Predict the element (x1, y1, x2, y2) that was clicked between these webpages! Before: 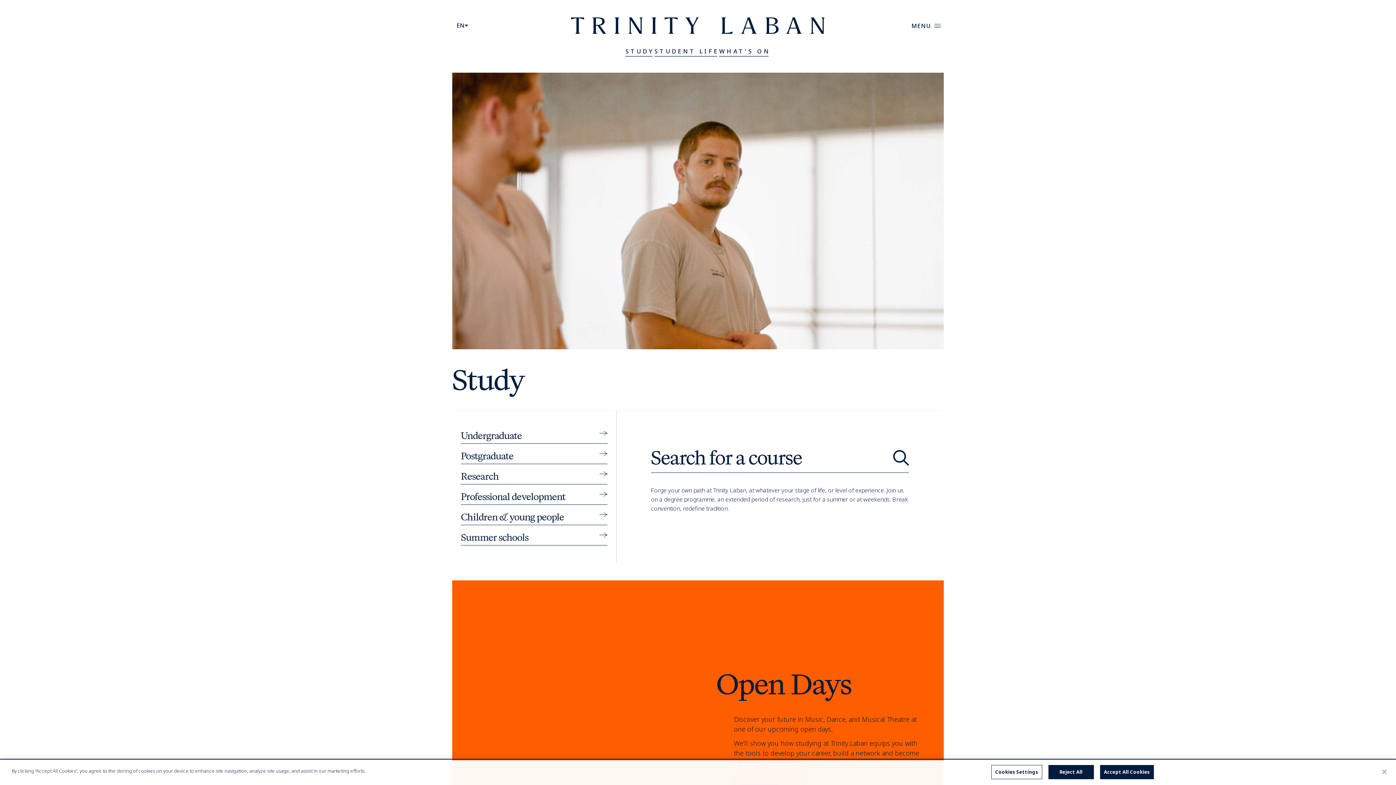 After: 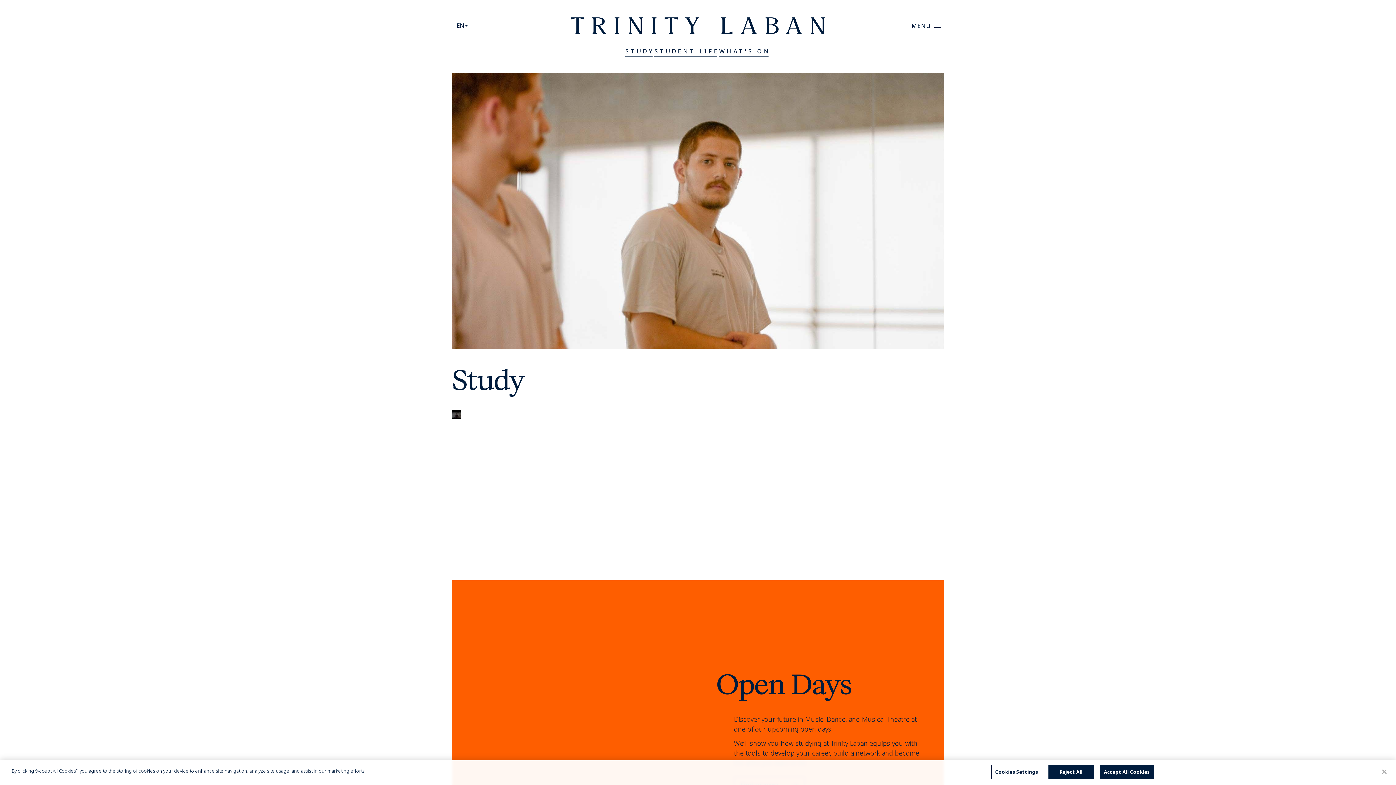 Action: label: Toggle the submenu for Postgraduate bbox: (590, 450, 607, 457)